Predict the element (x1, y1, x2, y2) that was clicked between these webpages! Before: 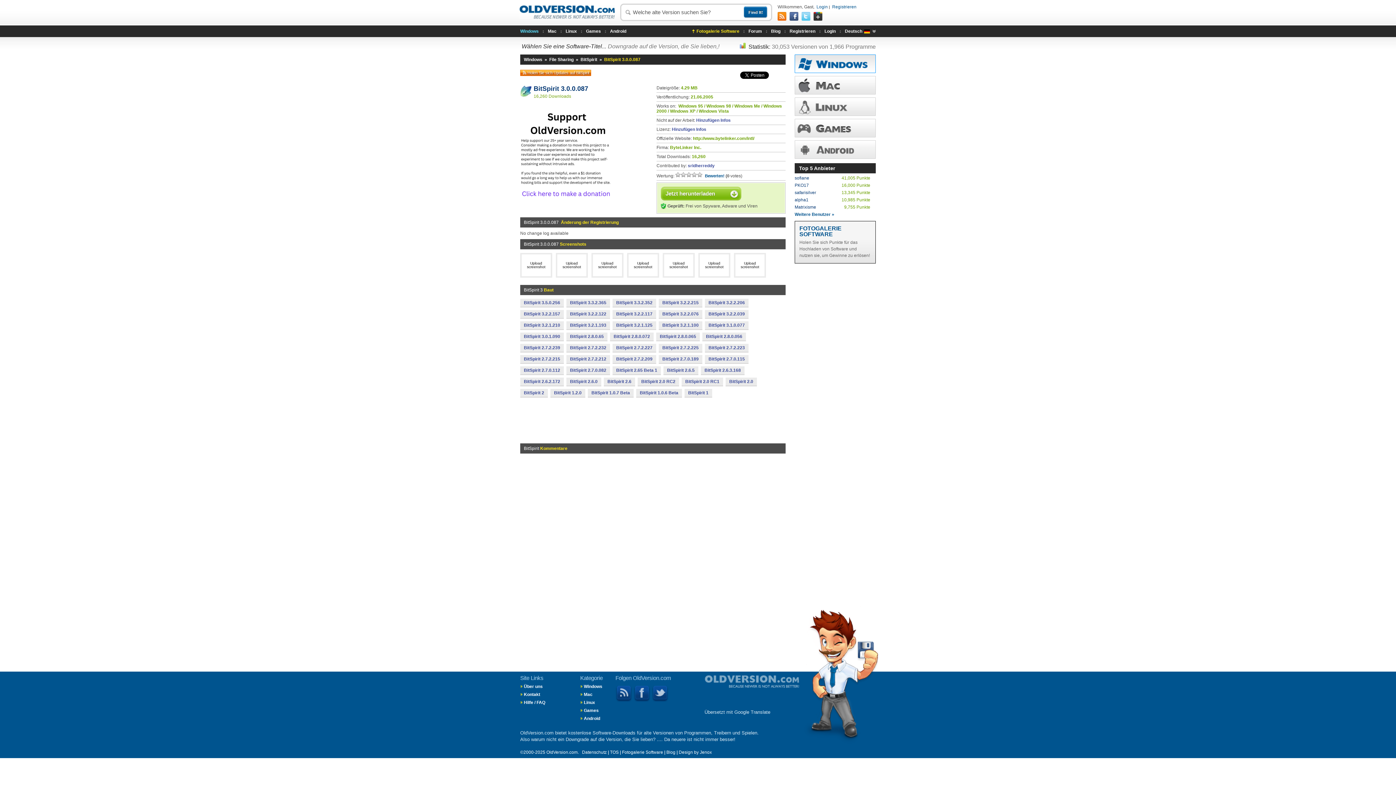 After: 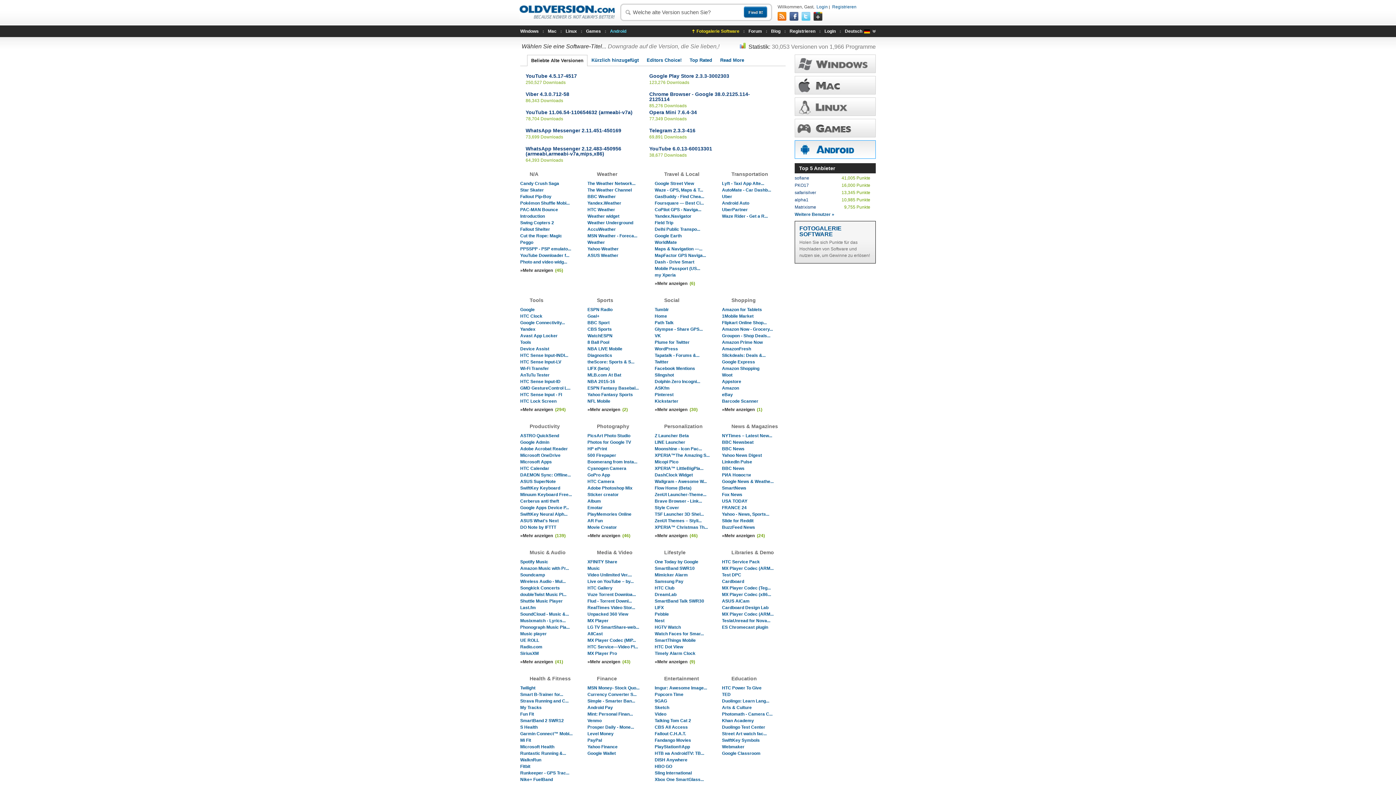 Action: bbox: (610, 25, 626, 37) label: Android